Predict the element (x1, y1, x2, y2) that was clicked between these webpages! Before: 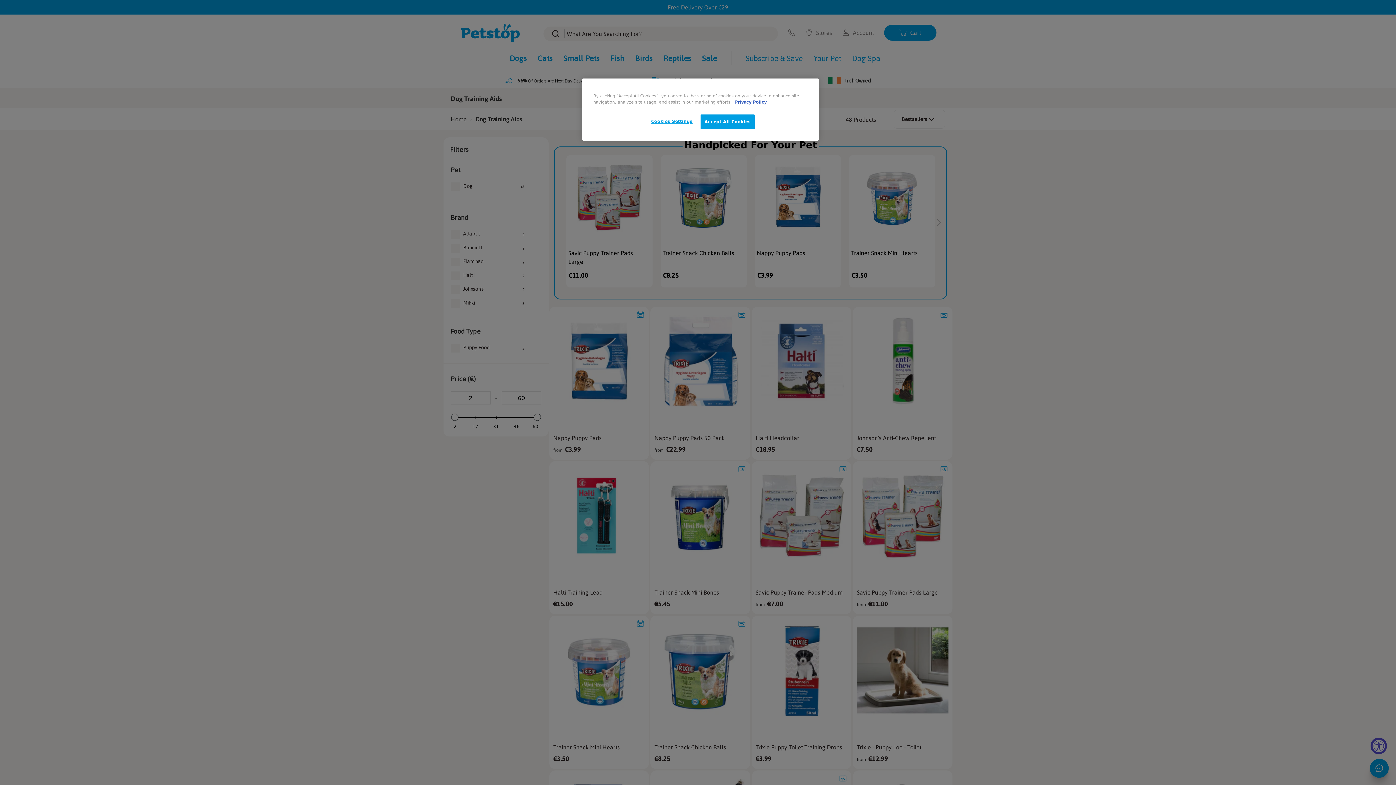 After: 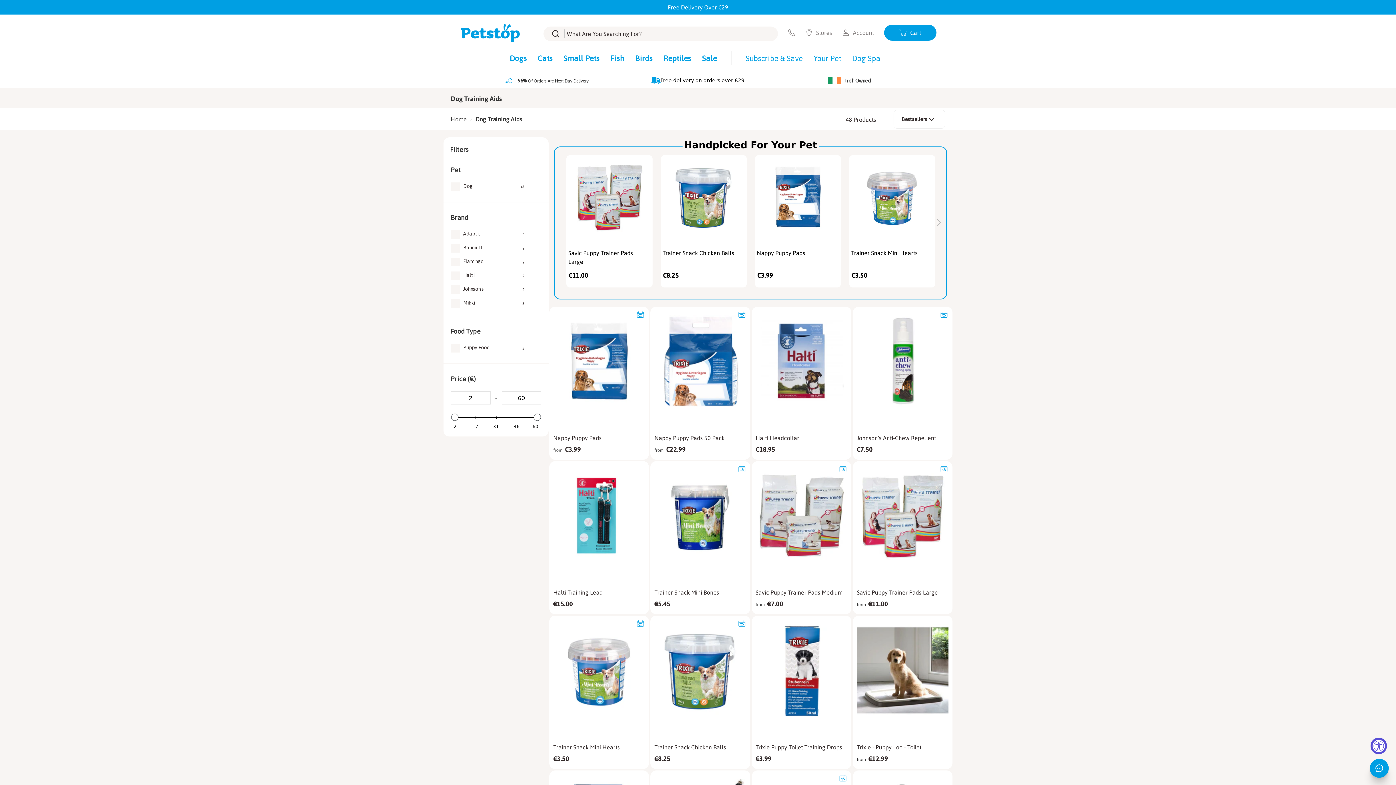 Action: label: Accept All Cookies bbox: (700, 114, 755, 129)